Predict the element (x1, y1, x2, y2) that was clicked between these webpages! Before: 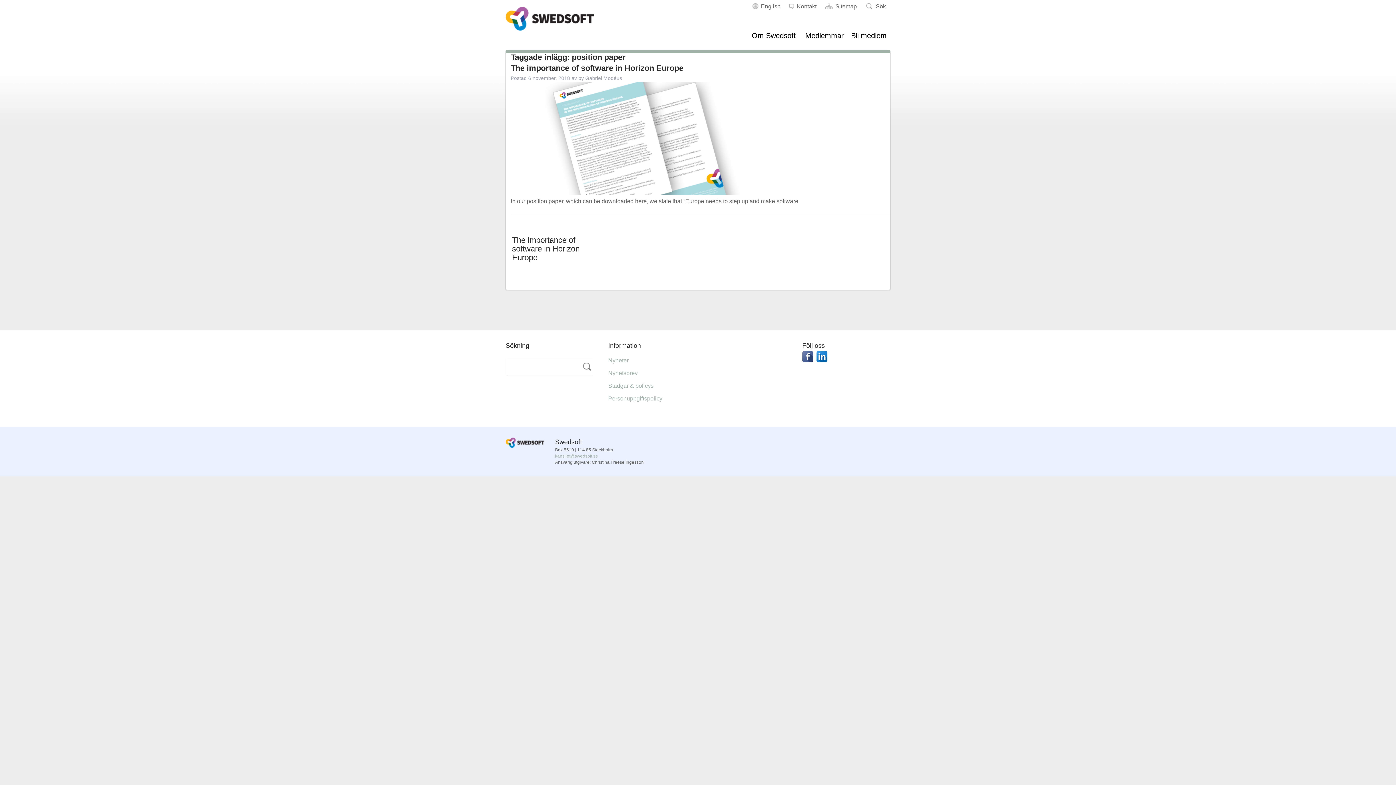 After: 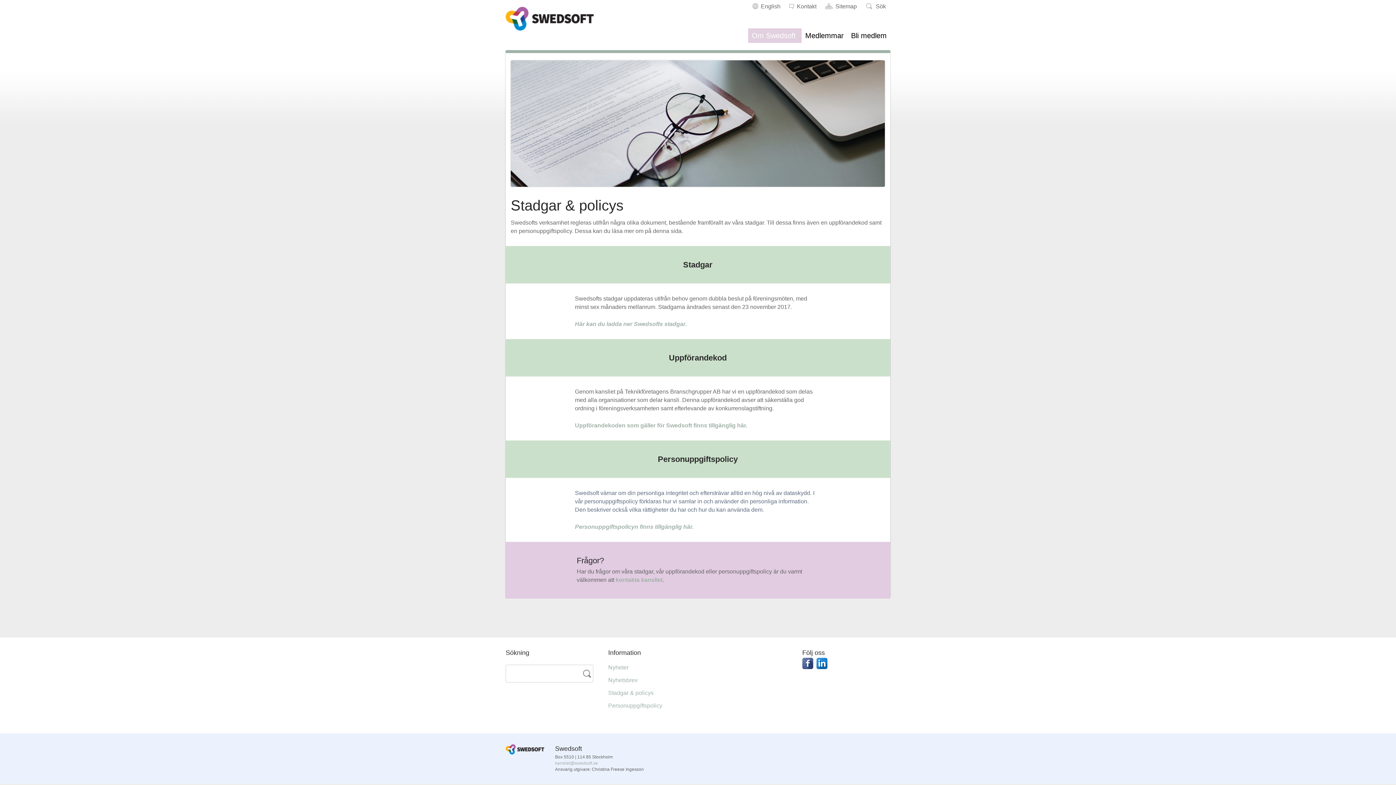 Action: bbox: (608, 383, 653, 389) label: Stadgar & policys